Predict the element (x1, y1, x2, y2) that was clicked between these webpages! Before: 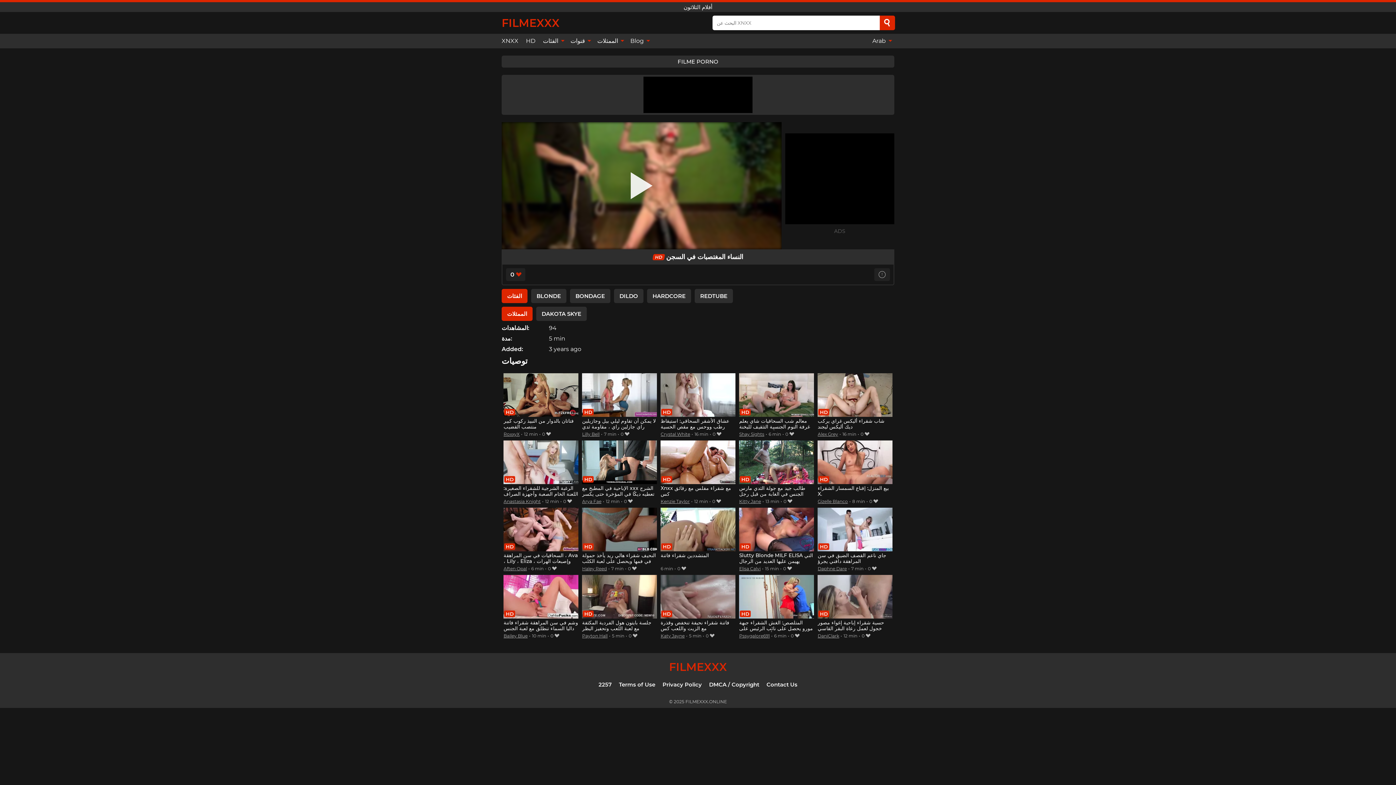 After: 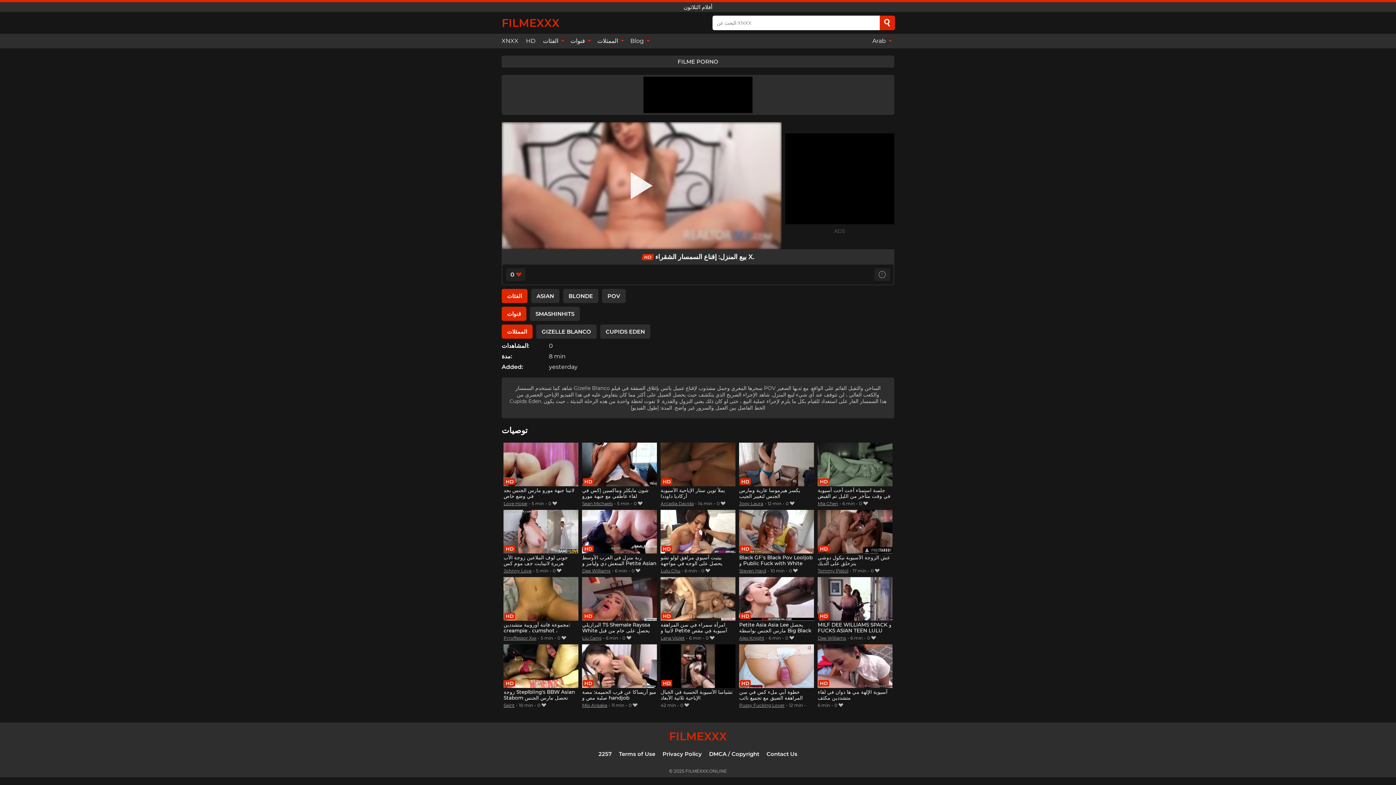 Action: label: بيع المنزل: إقناع السمسار الشقراء X. bbox: (817, 440, 892, 497)